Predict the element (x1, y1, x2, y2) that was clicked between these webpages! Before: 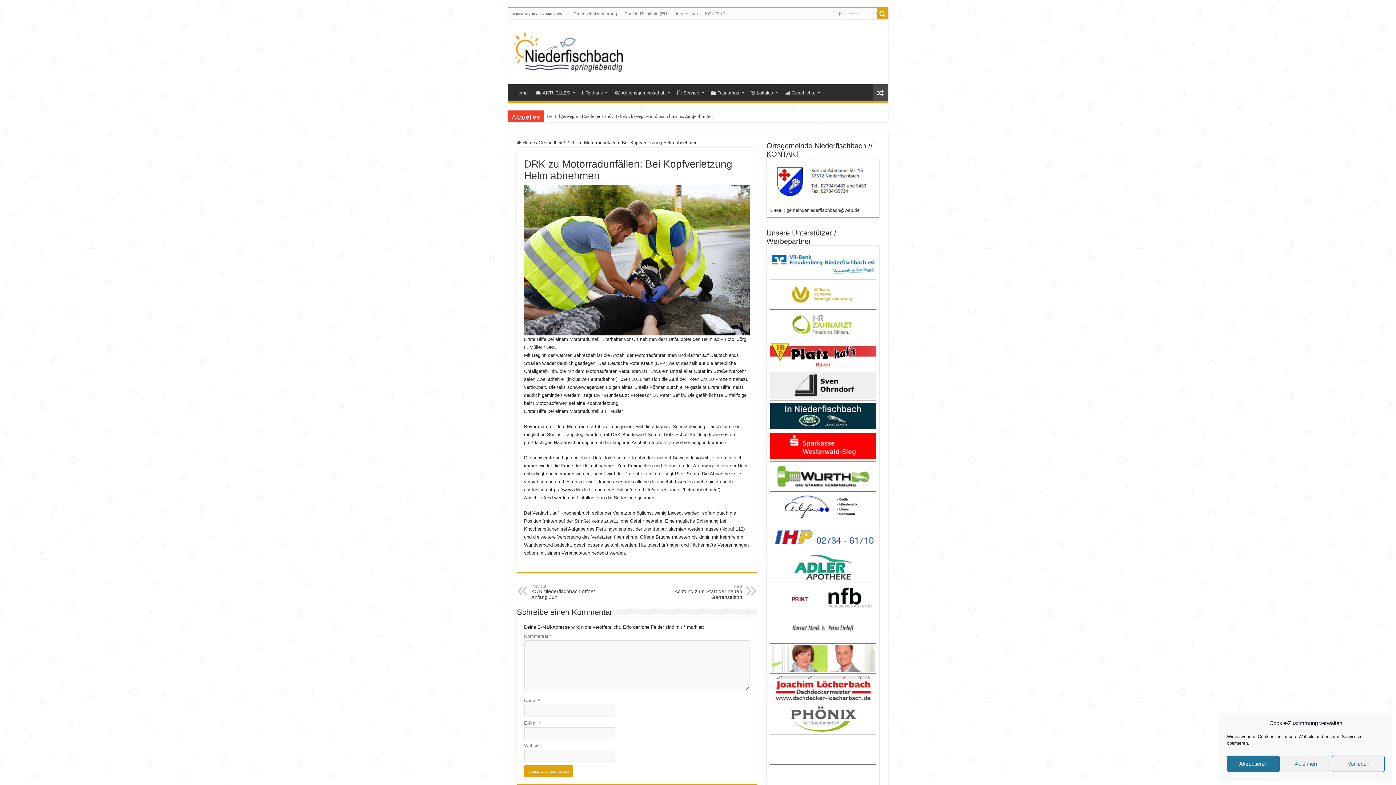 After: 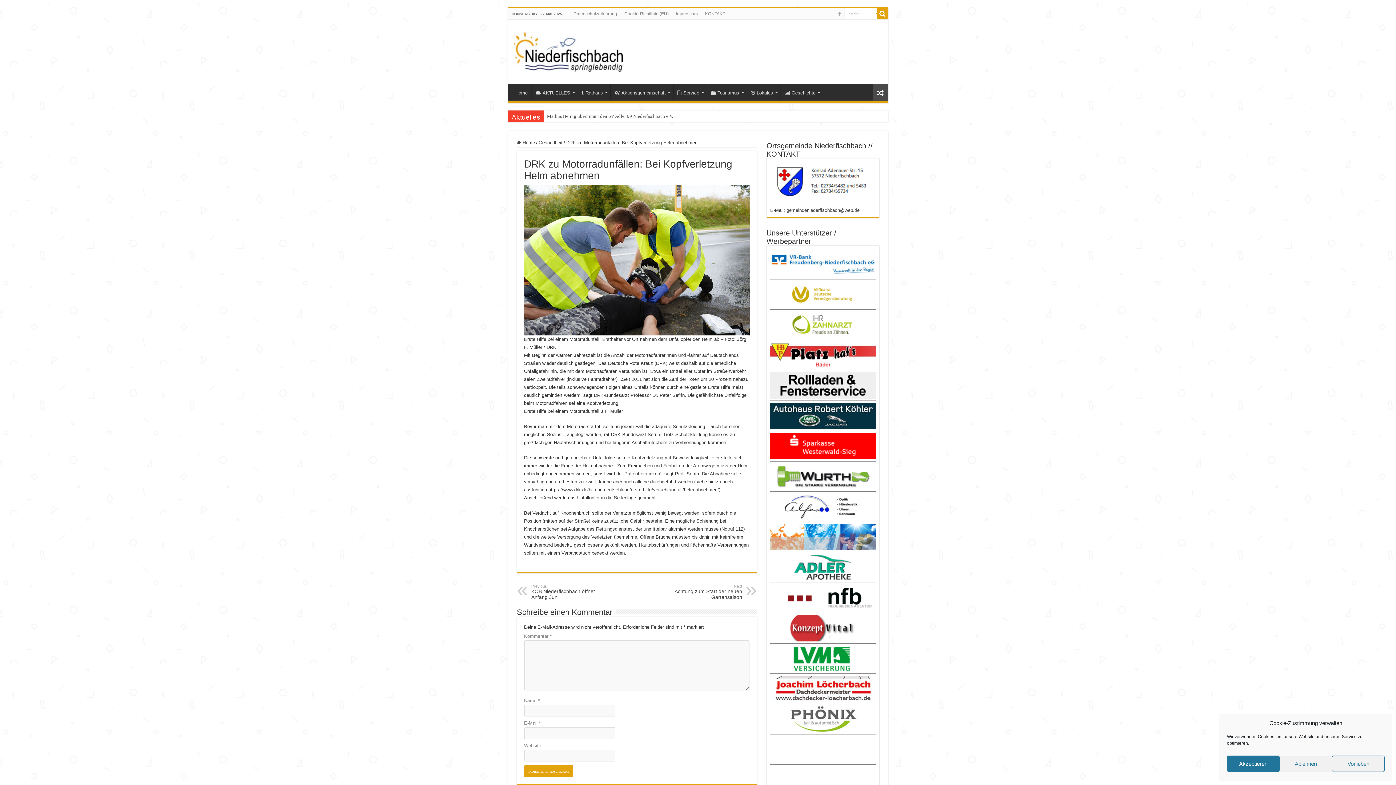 Action: bbox: (770, 321, 875, 327)